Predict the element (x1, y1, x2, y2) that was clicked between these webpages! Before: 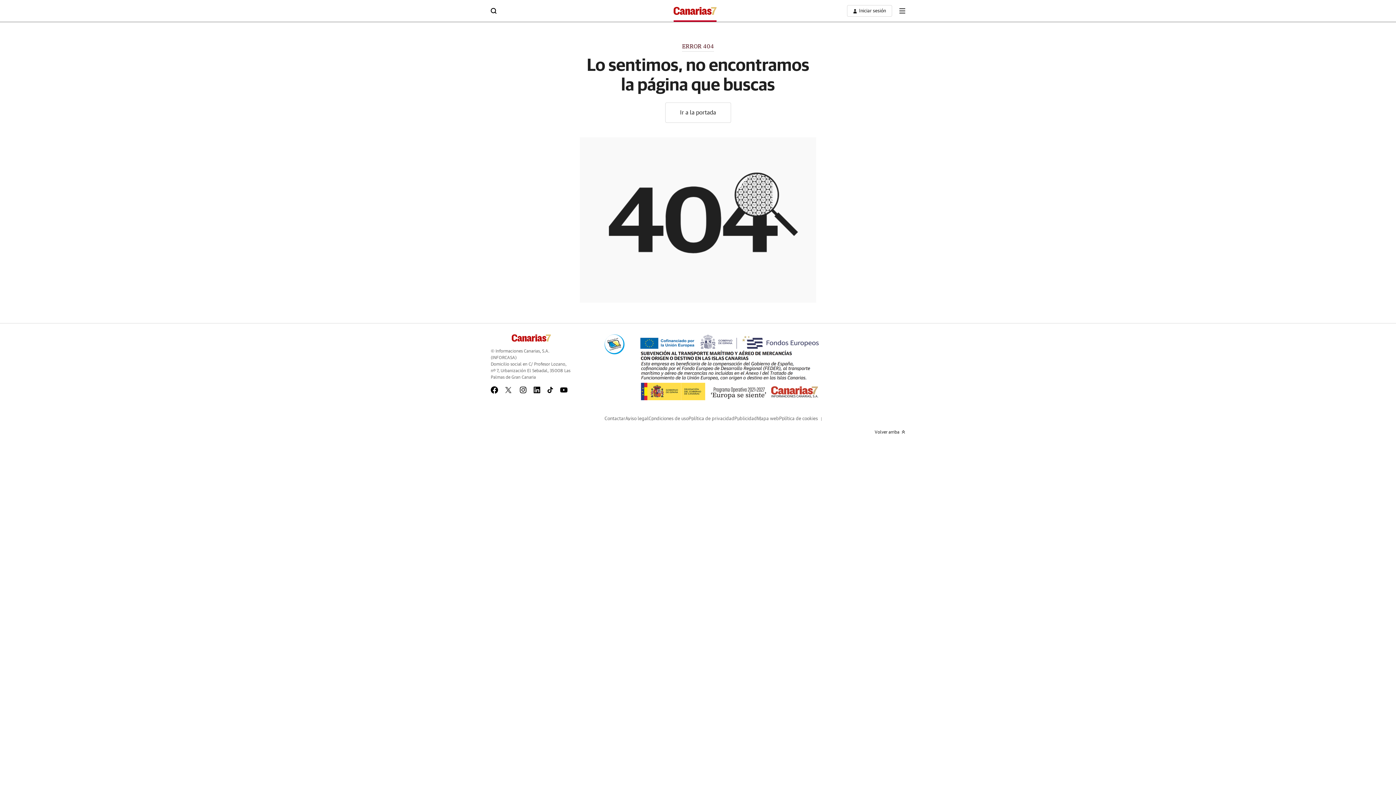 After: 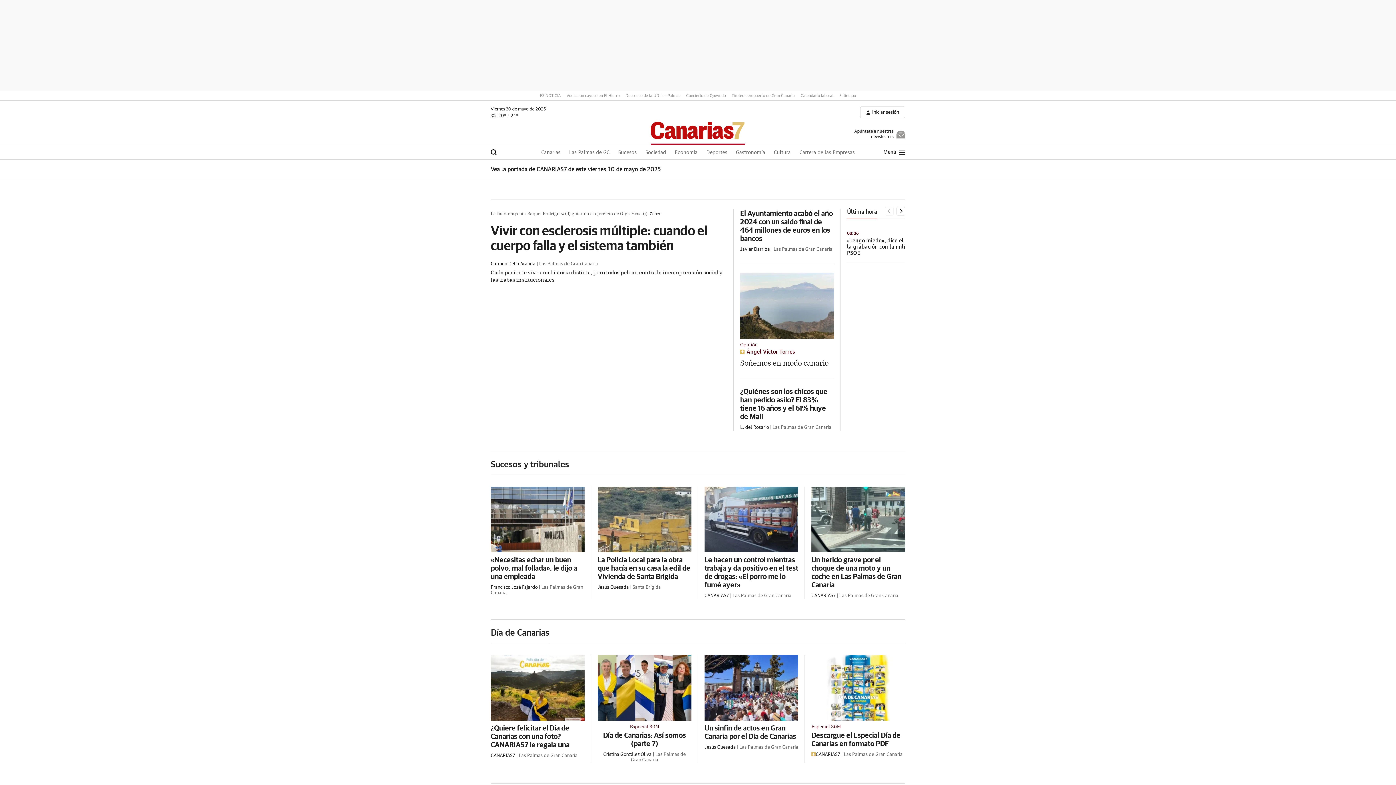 Action: bbox: (665, 102, 731, 122) label: Ir a la portada